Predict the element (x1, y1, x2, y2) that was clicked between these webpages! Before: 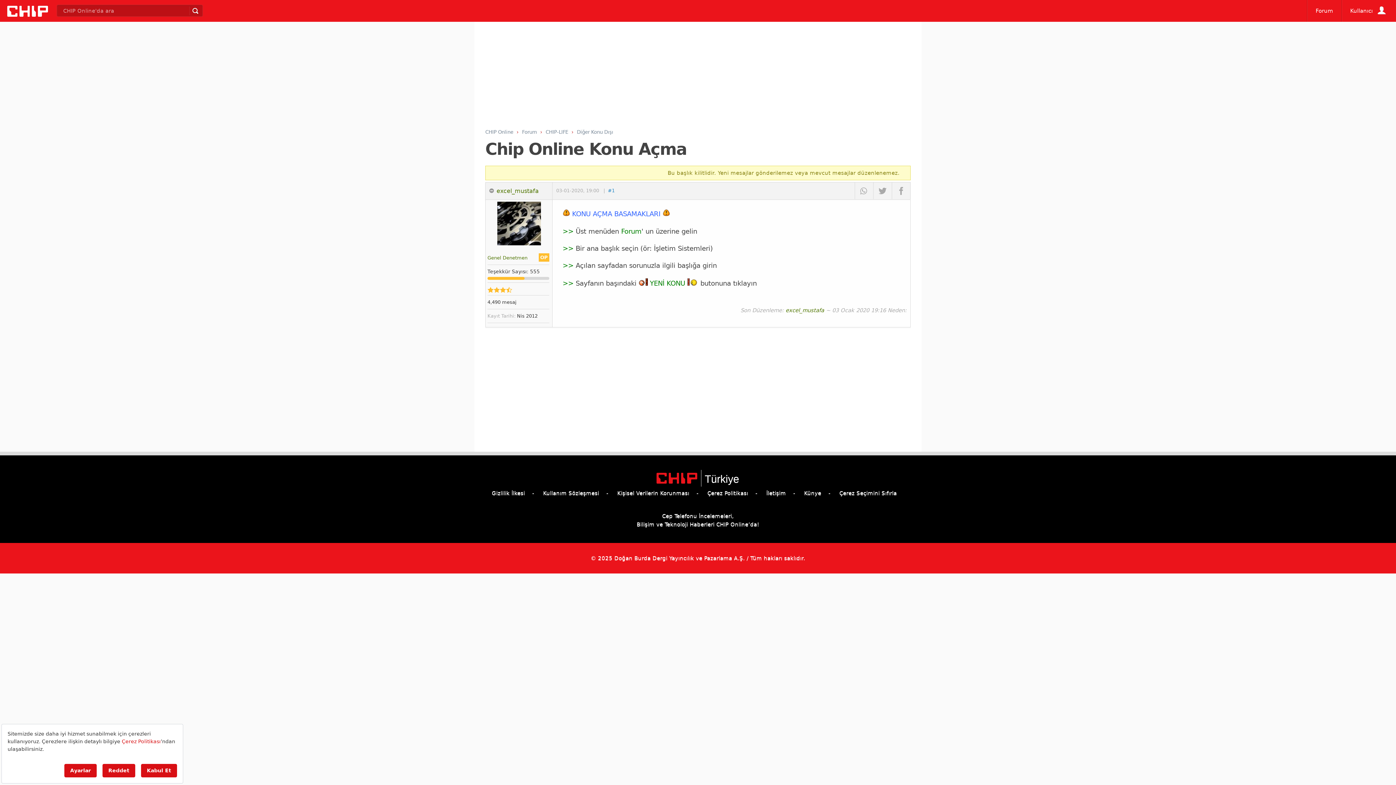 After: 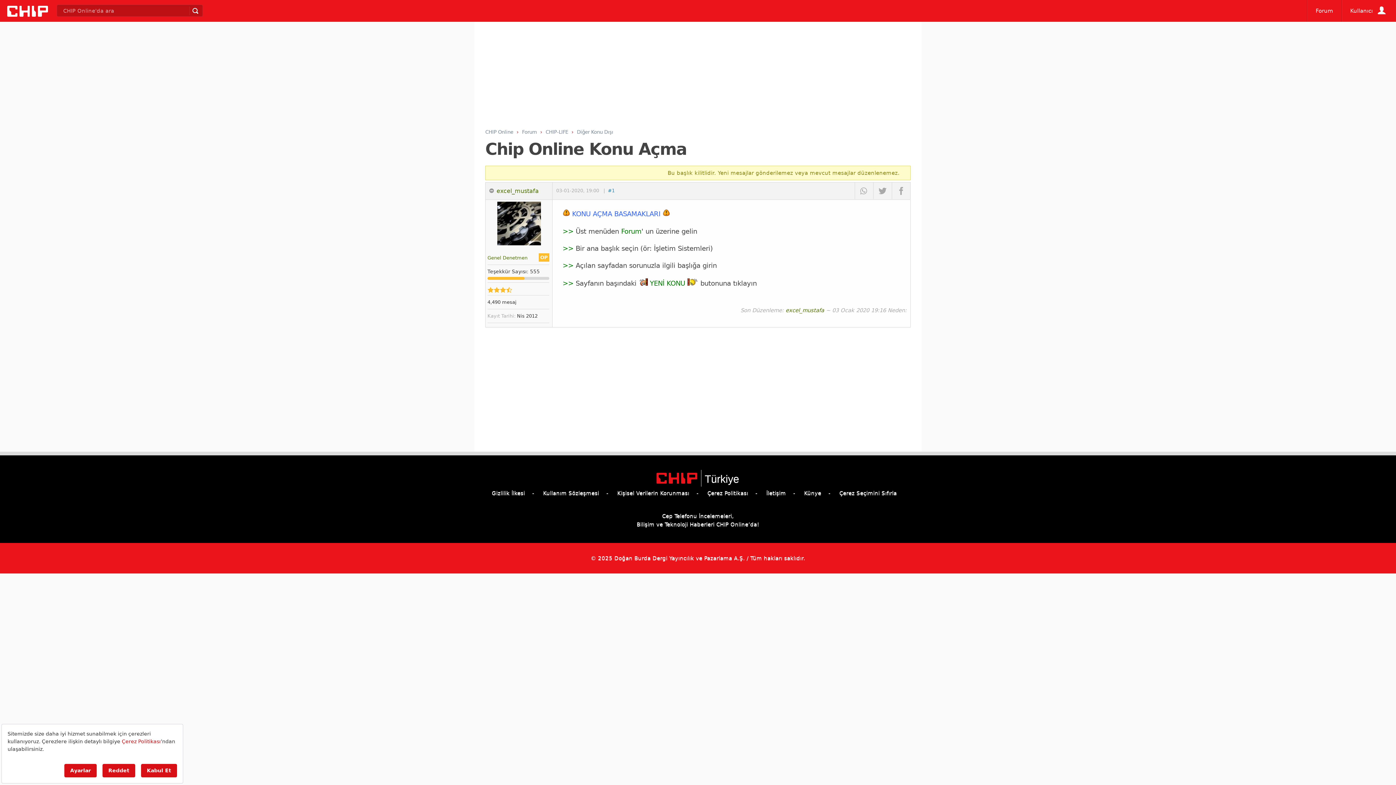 Action: label: #1 bbox: (608, 187, 614, 193)